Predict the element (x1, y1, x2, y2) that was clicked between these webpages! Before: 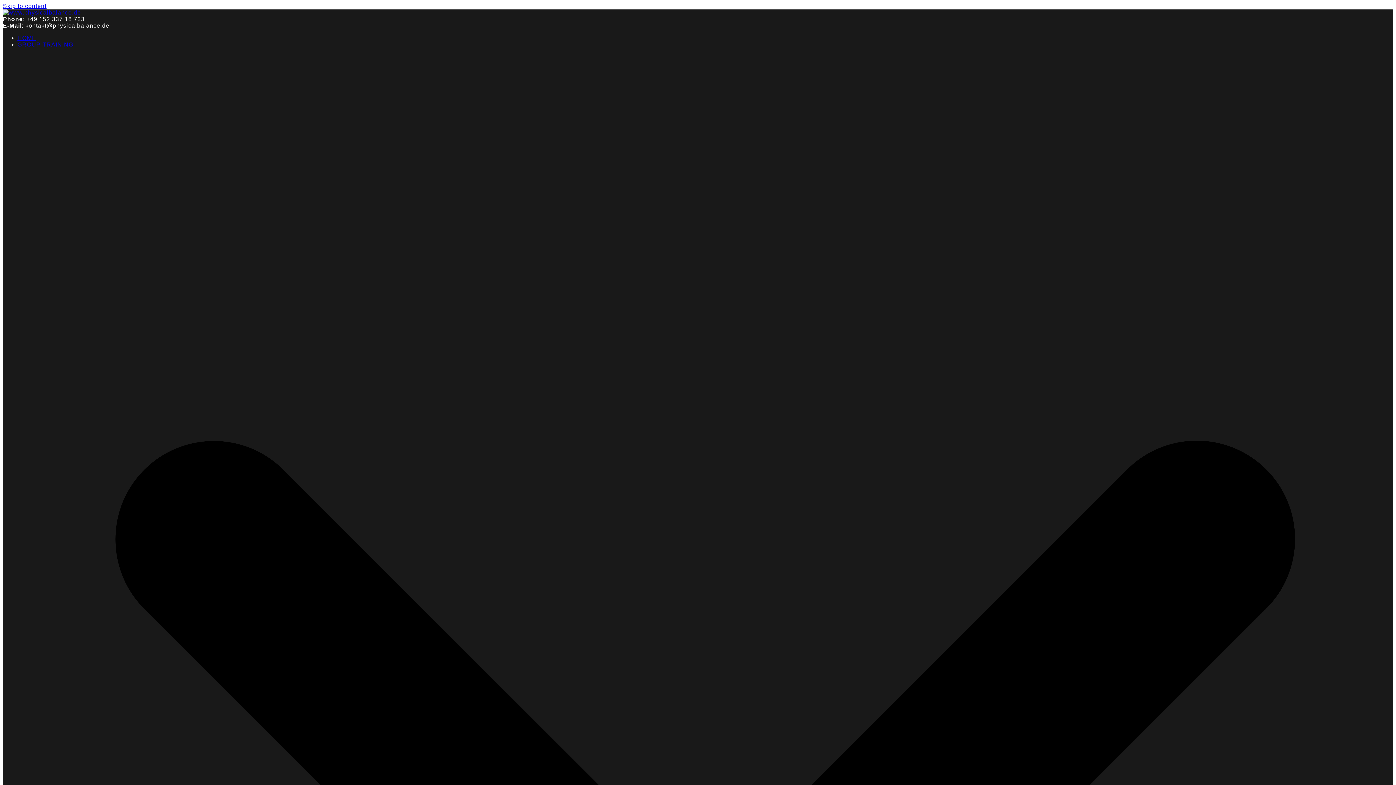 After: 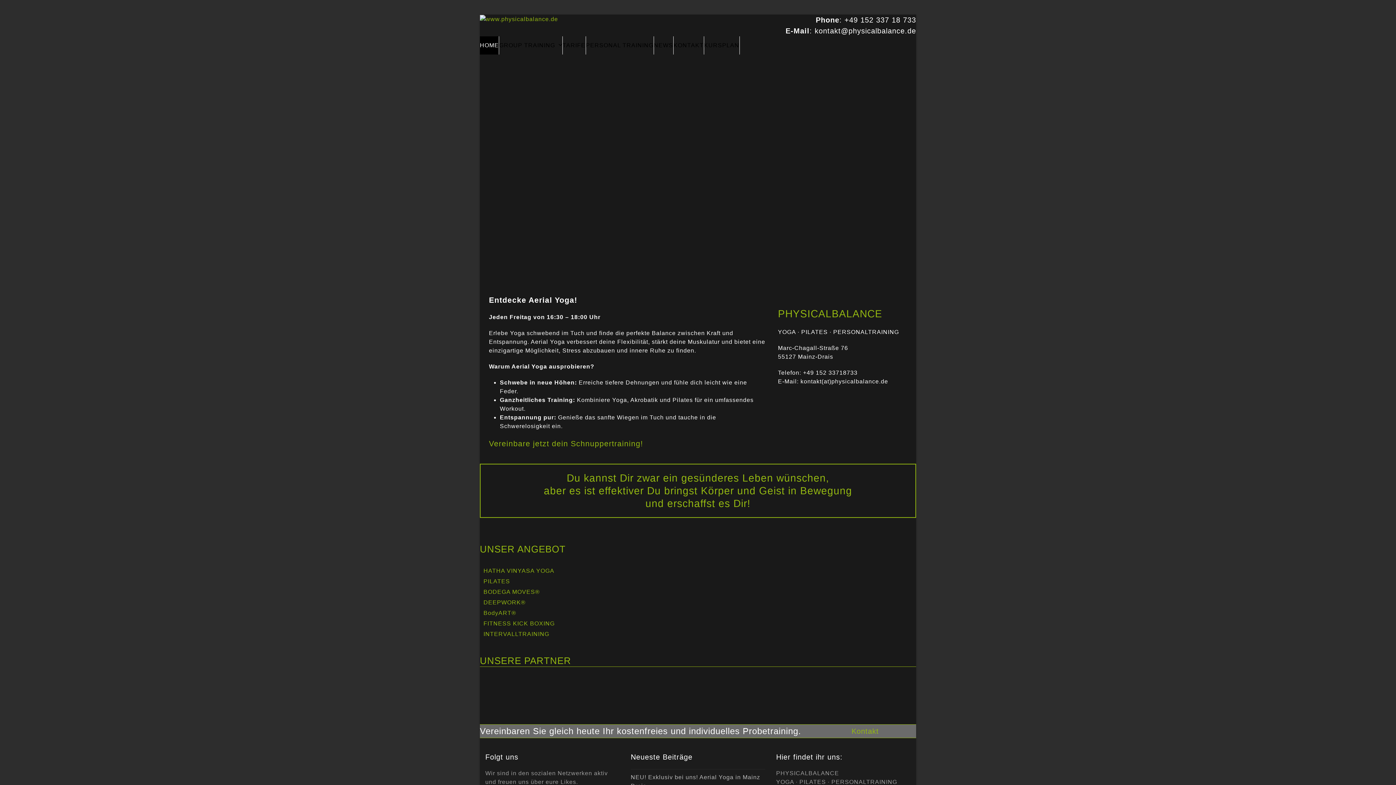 Action: bbox: (2, 9, 81, 15)